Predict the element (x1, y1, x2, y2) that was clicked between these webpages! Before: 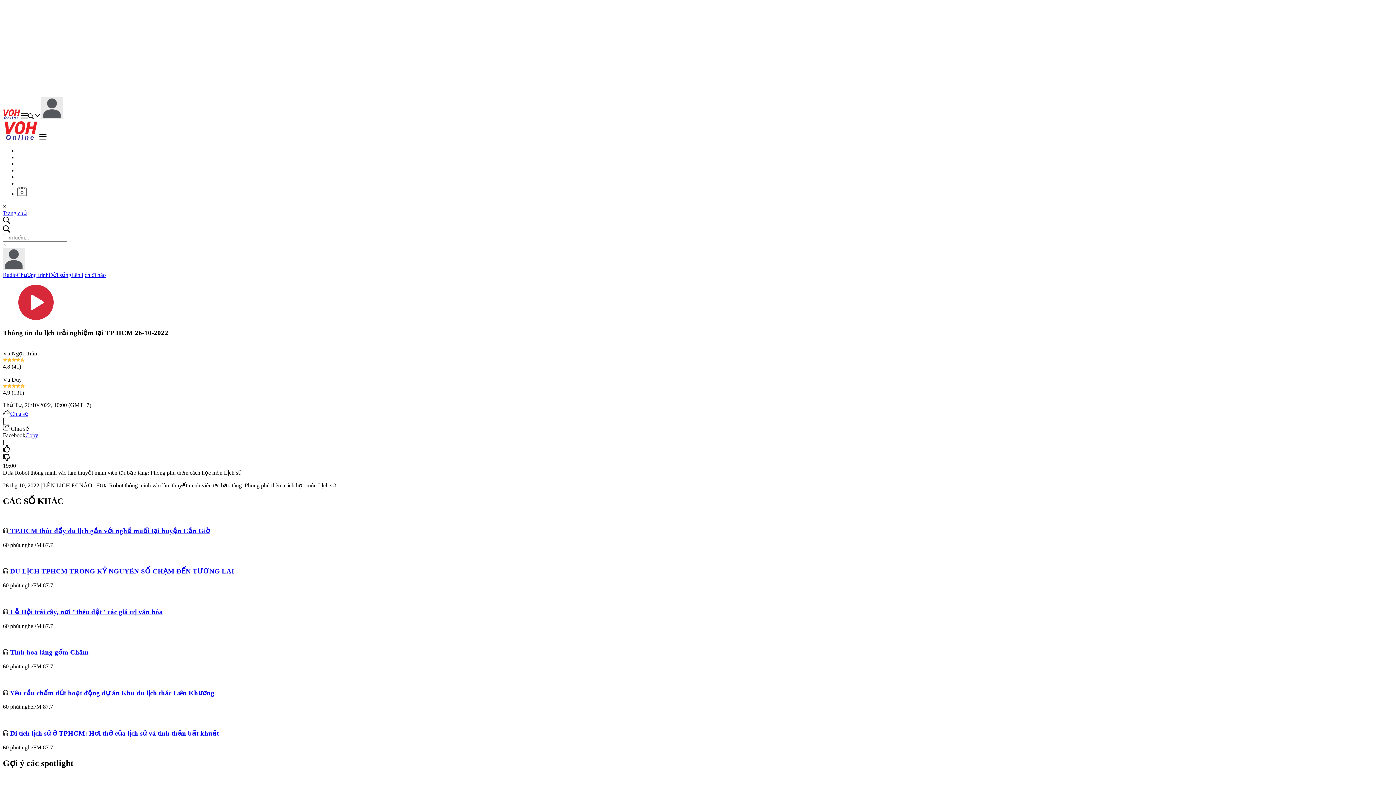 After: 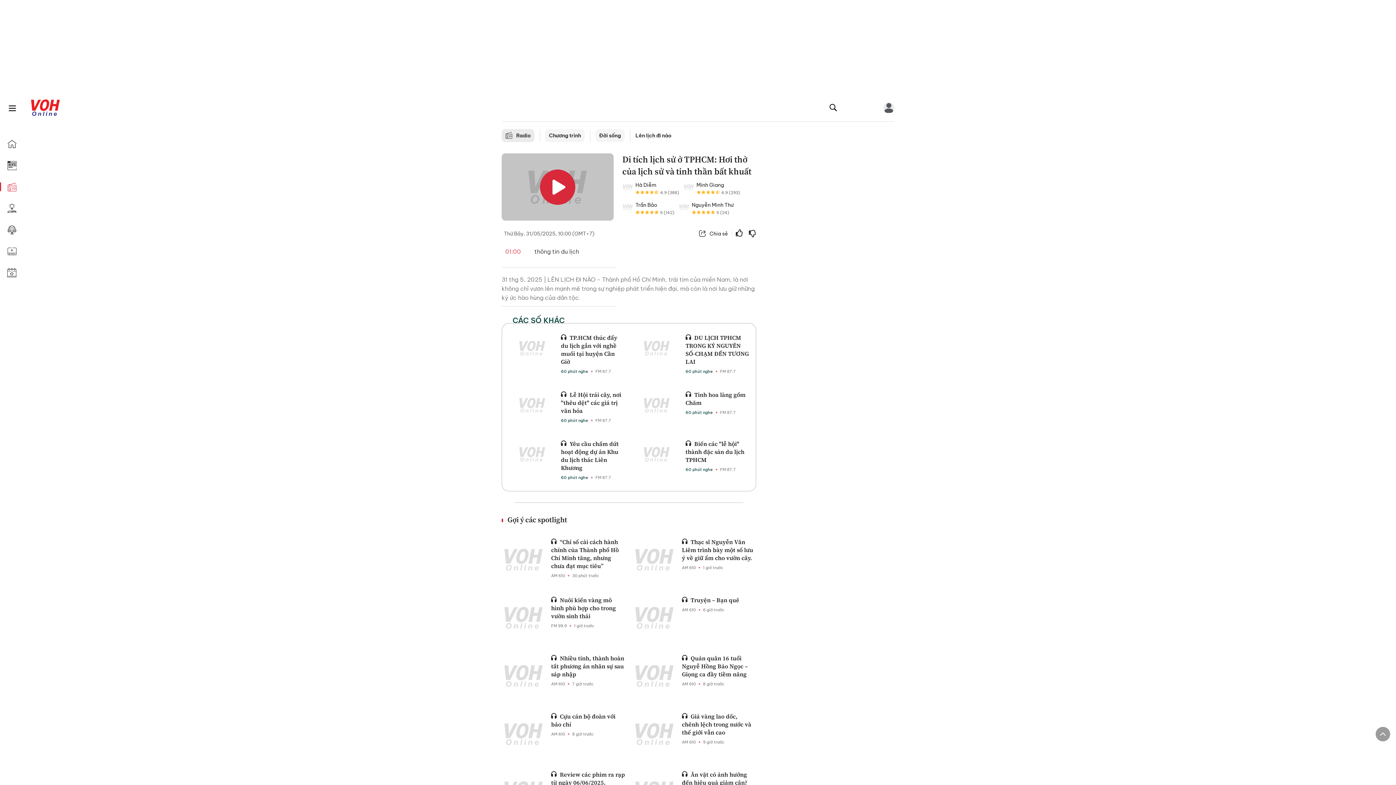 Action: bbox: (2, 729, 218, 737) label:  Di tích lịch sử ở TPHCM: Hơi thở của lịch sử và tinh thần bất khuất